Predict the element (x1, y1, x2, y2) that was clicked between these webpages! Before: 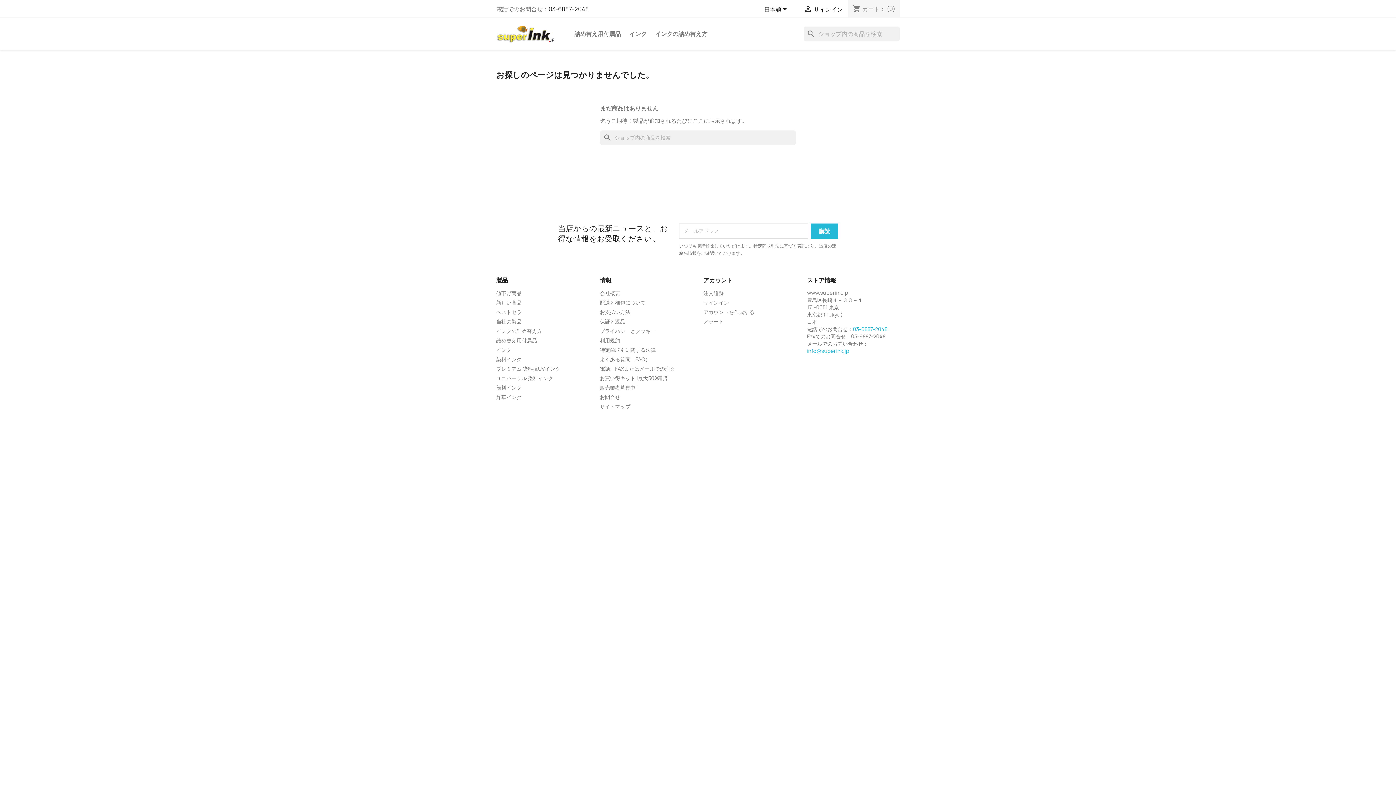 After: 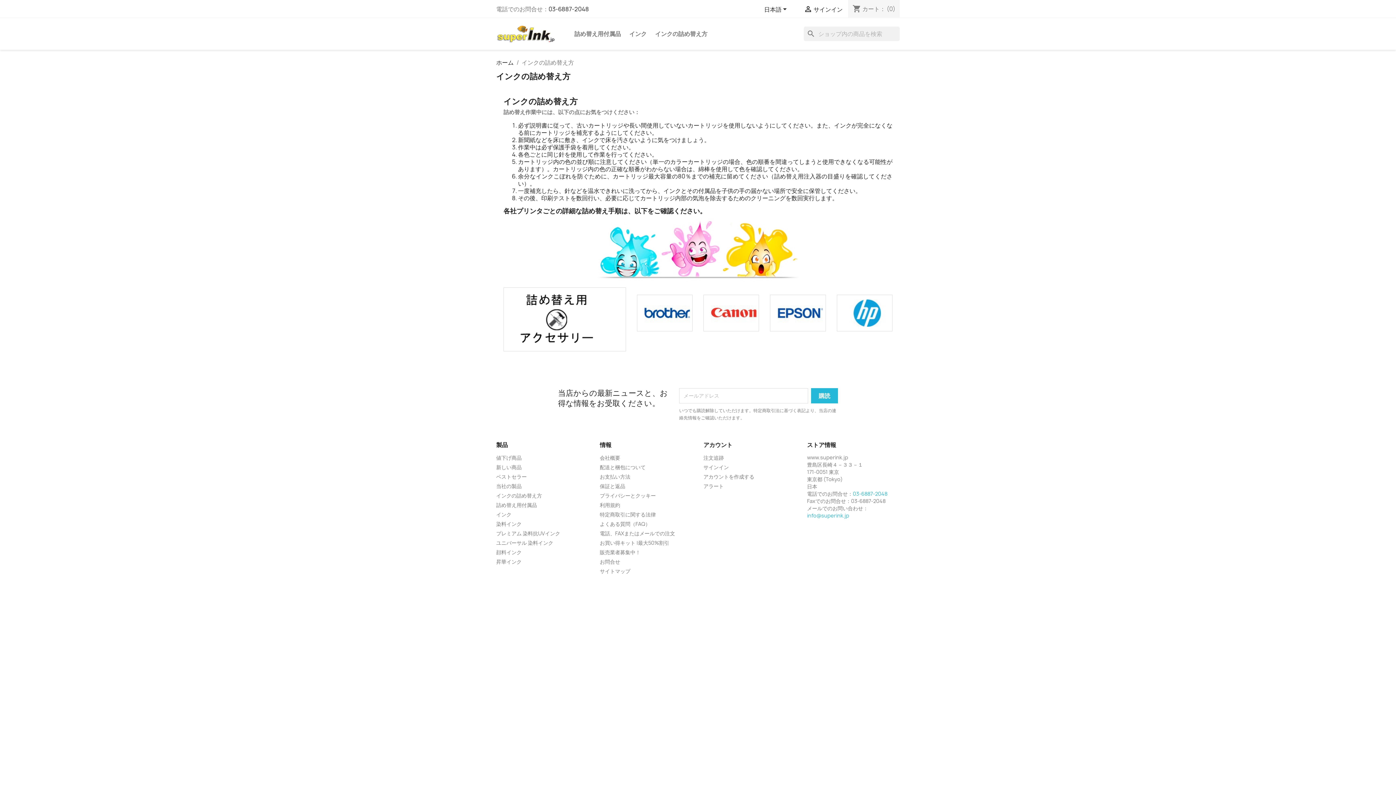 Action: bbox: (651, 26, 711, 41) label: インクの詰め替え方